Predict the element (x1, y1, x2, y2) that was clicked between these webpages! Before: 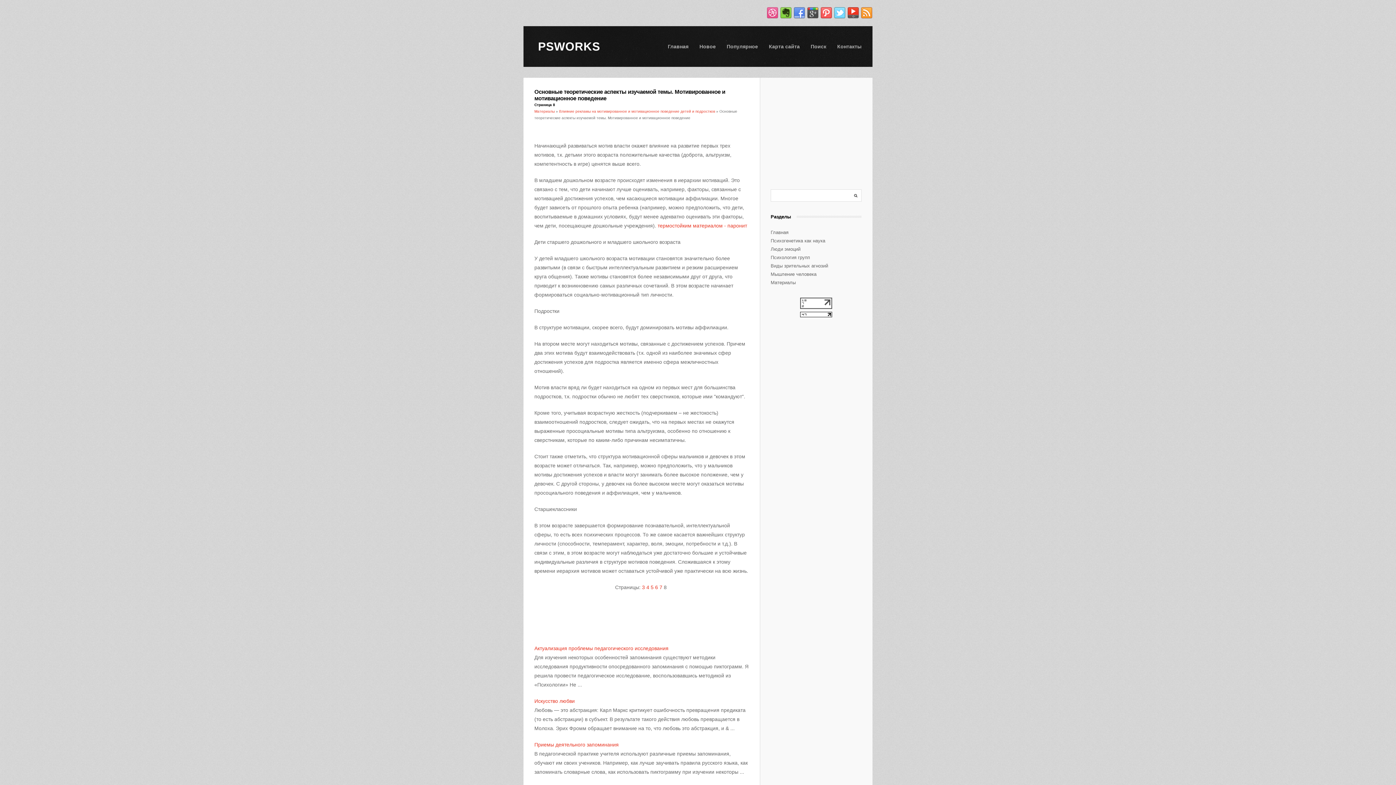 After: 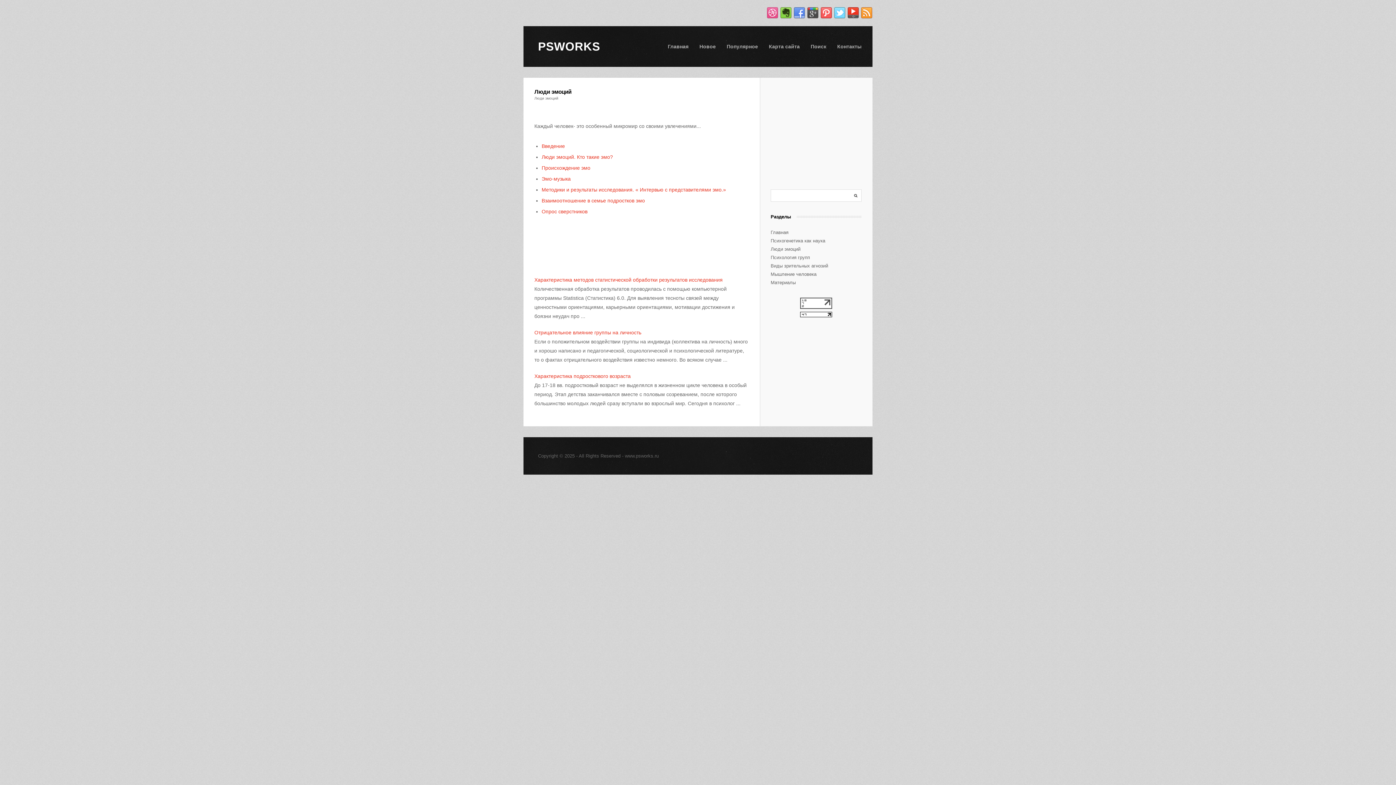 Action: bbox: (770, 246, 800, 252) label: Люди эмоций